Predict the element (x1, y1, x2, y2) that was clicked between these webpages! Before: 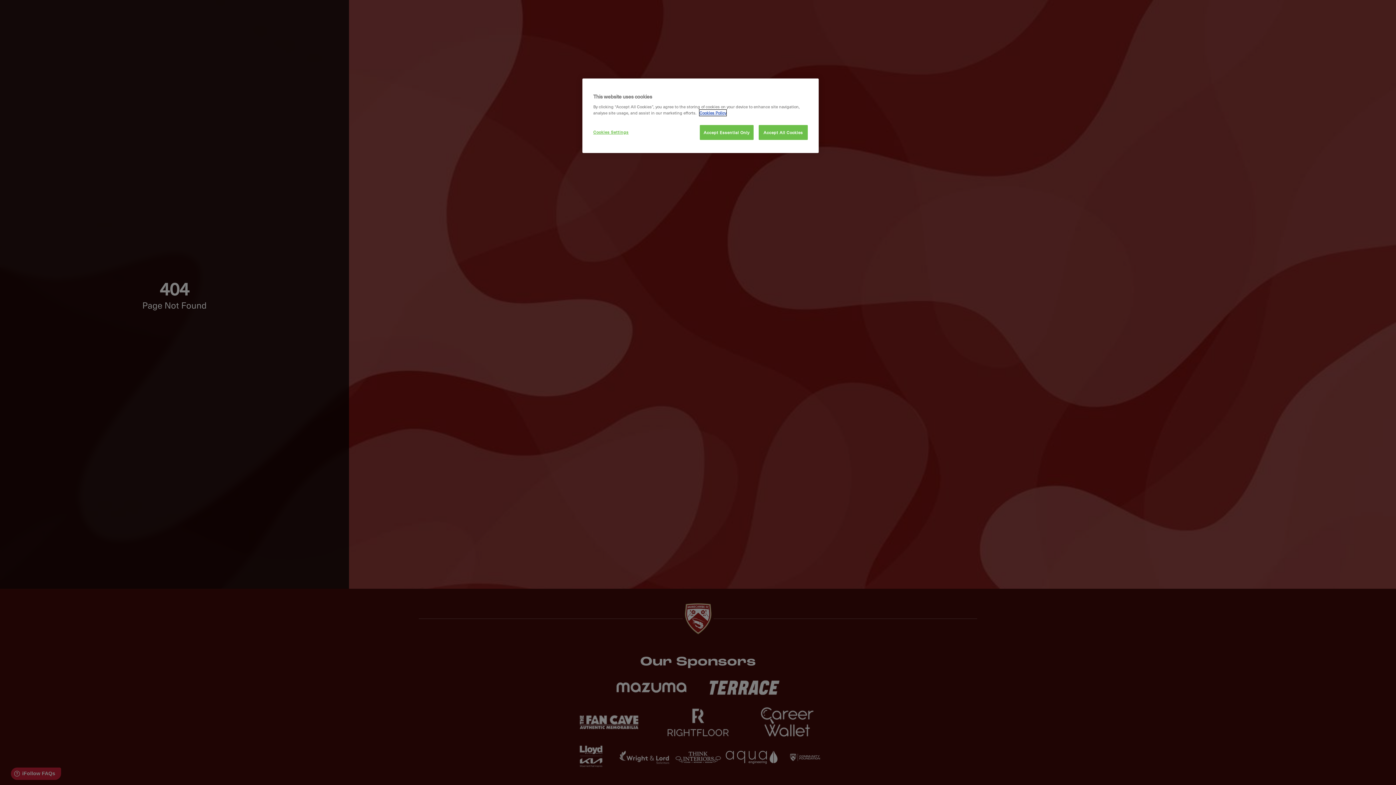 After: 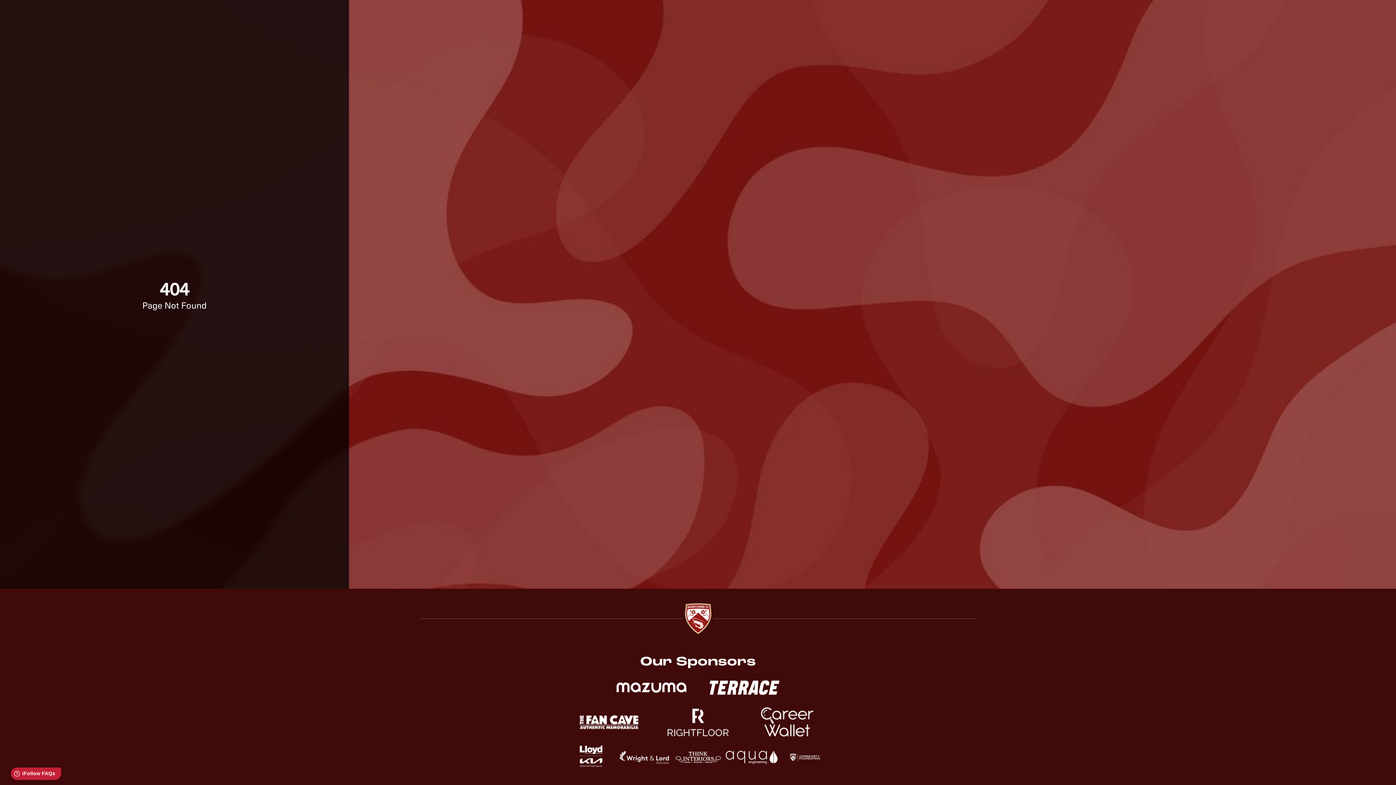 Action: bbox: (758, 125, 808, 140) label: Accept All Cookies